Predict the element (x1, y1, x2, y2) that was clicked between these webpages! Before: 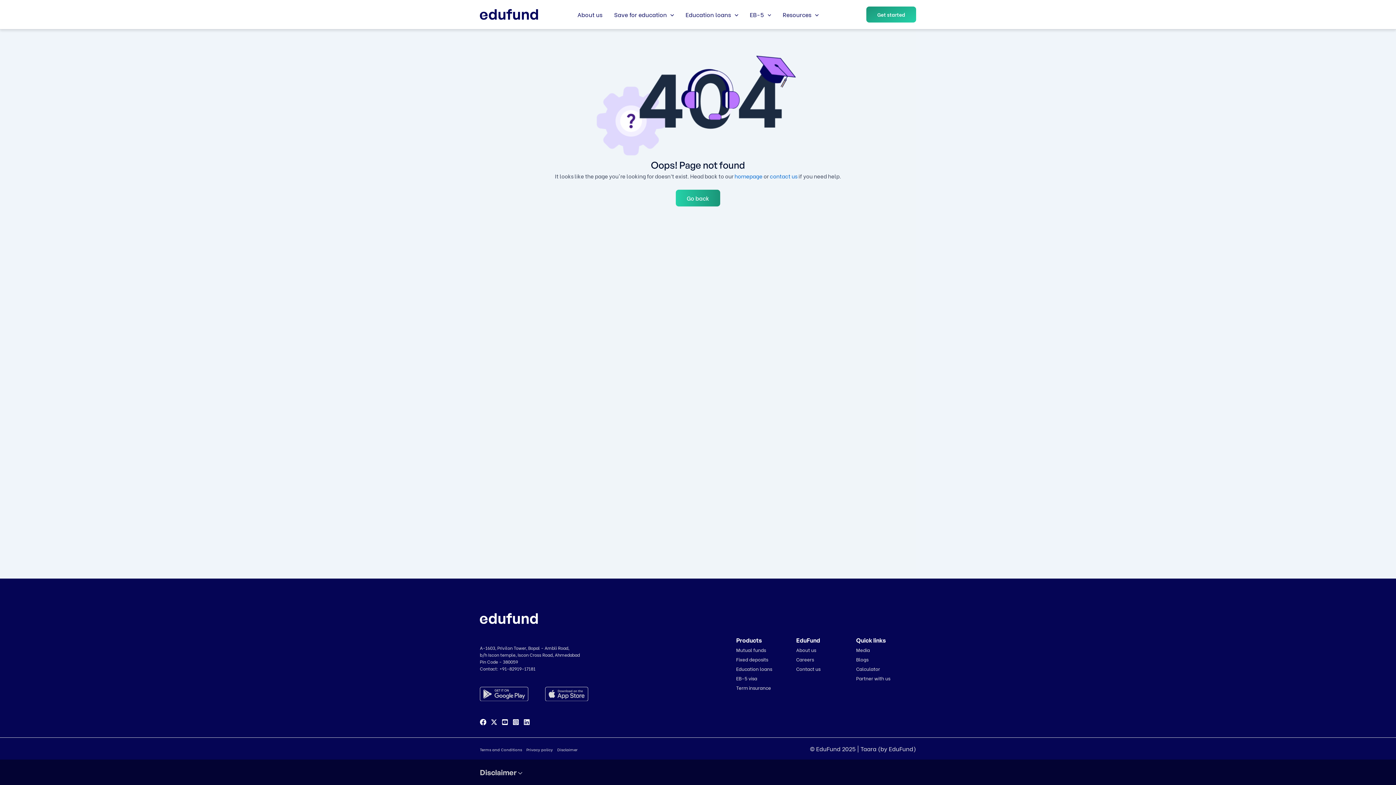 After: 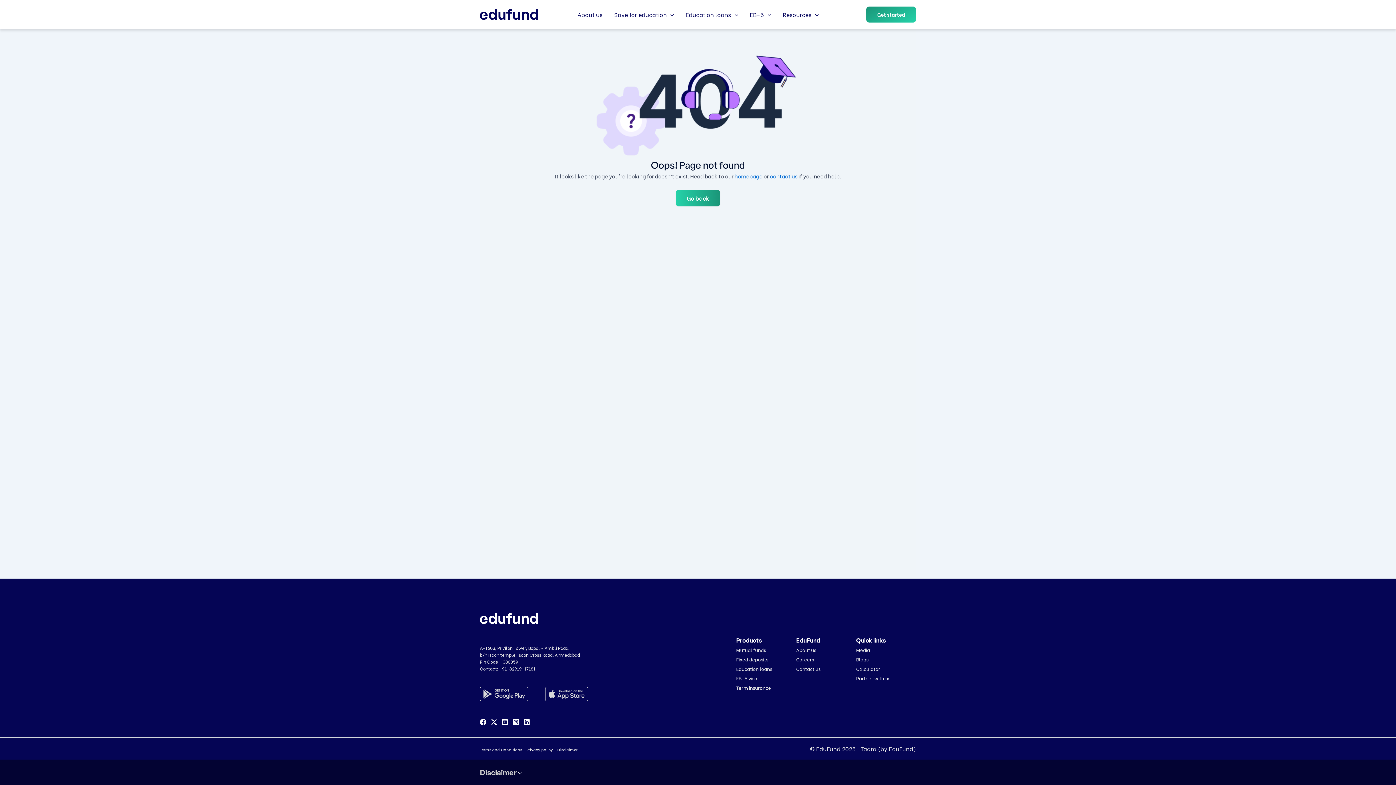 Action: bbox: (512, 719, 519, 725) label: Instagram